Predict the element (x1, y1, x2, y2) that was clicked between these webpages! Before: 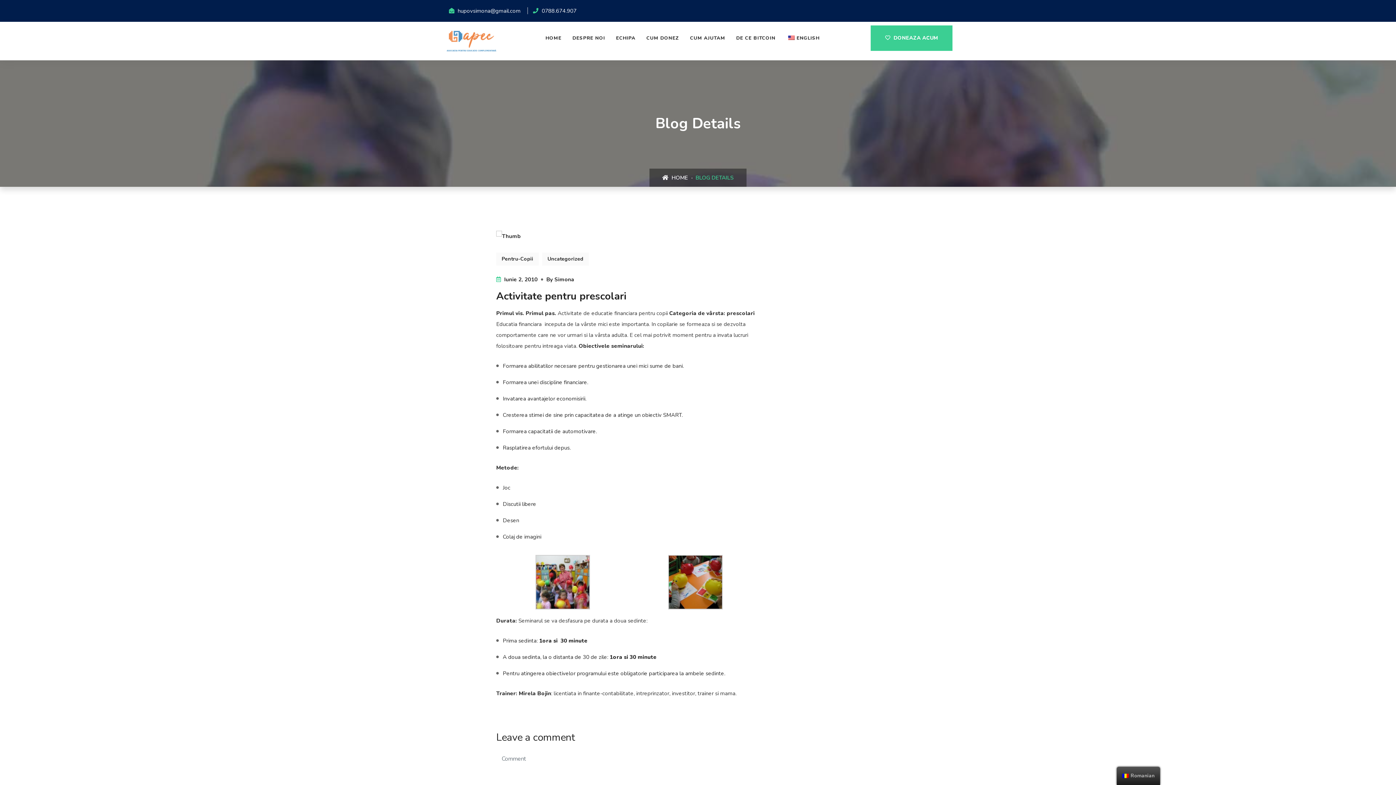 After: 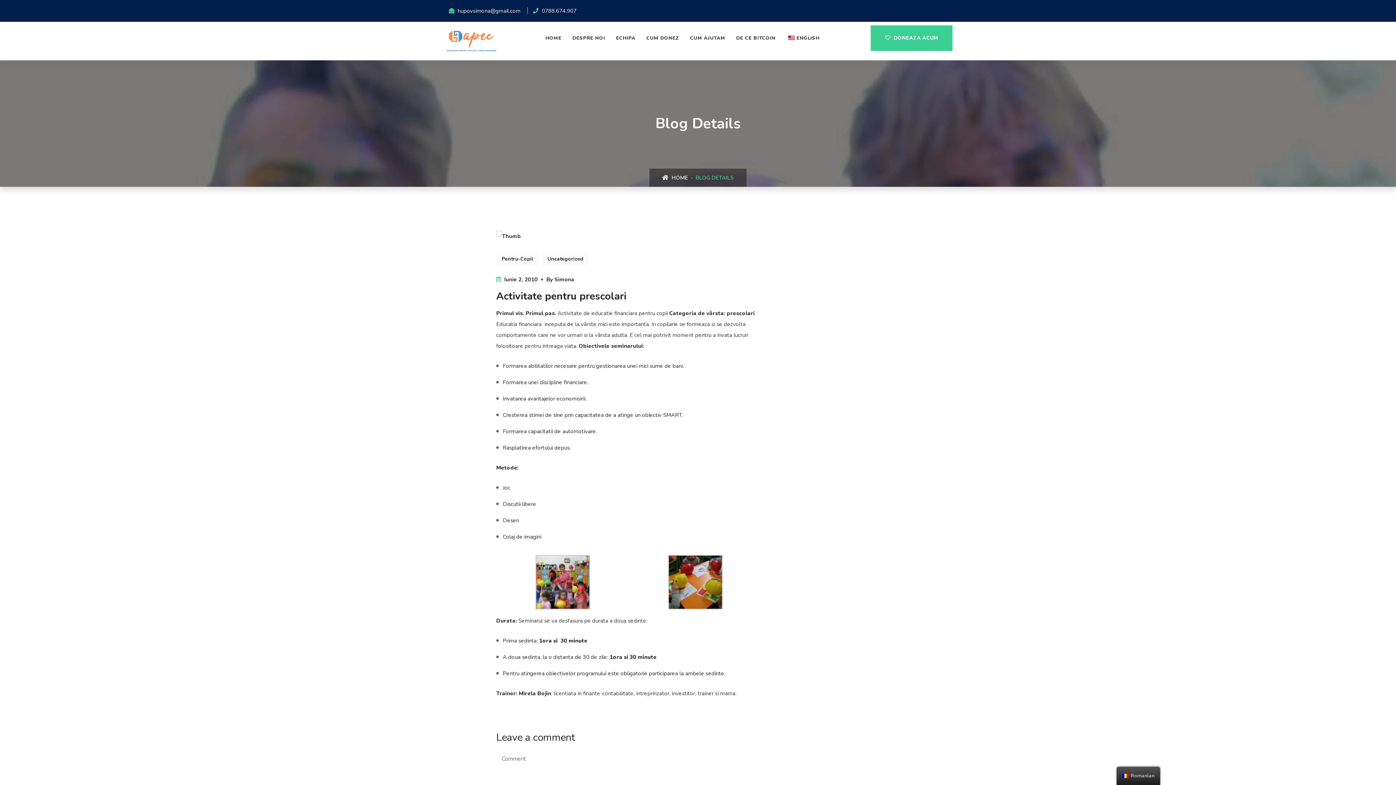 Action: bbox: (496, 232, 520, 239)